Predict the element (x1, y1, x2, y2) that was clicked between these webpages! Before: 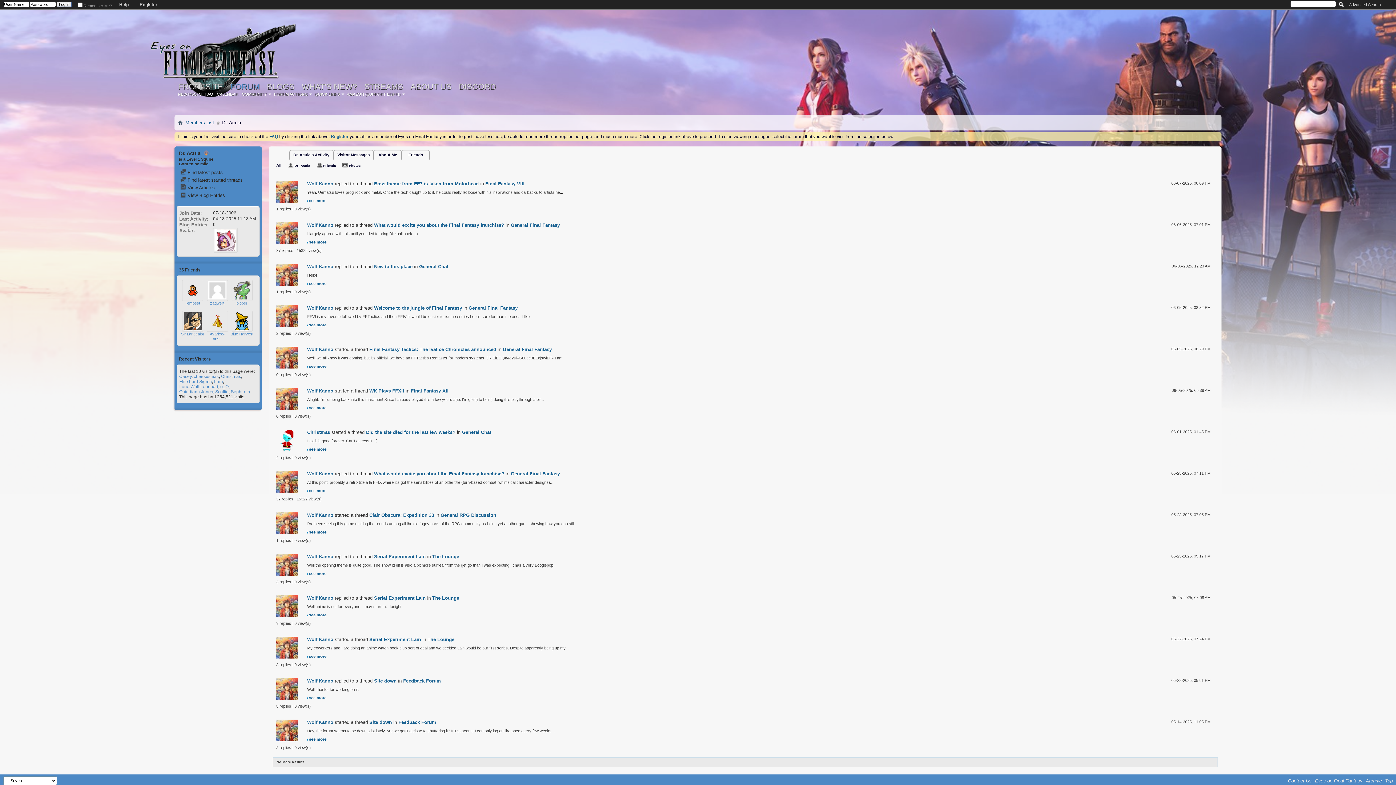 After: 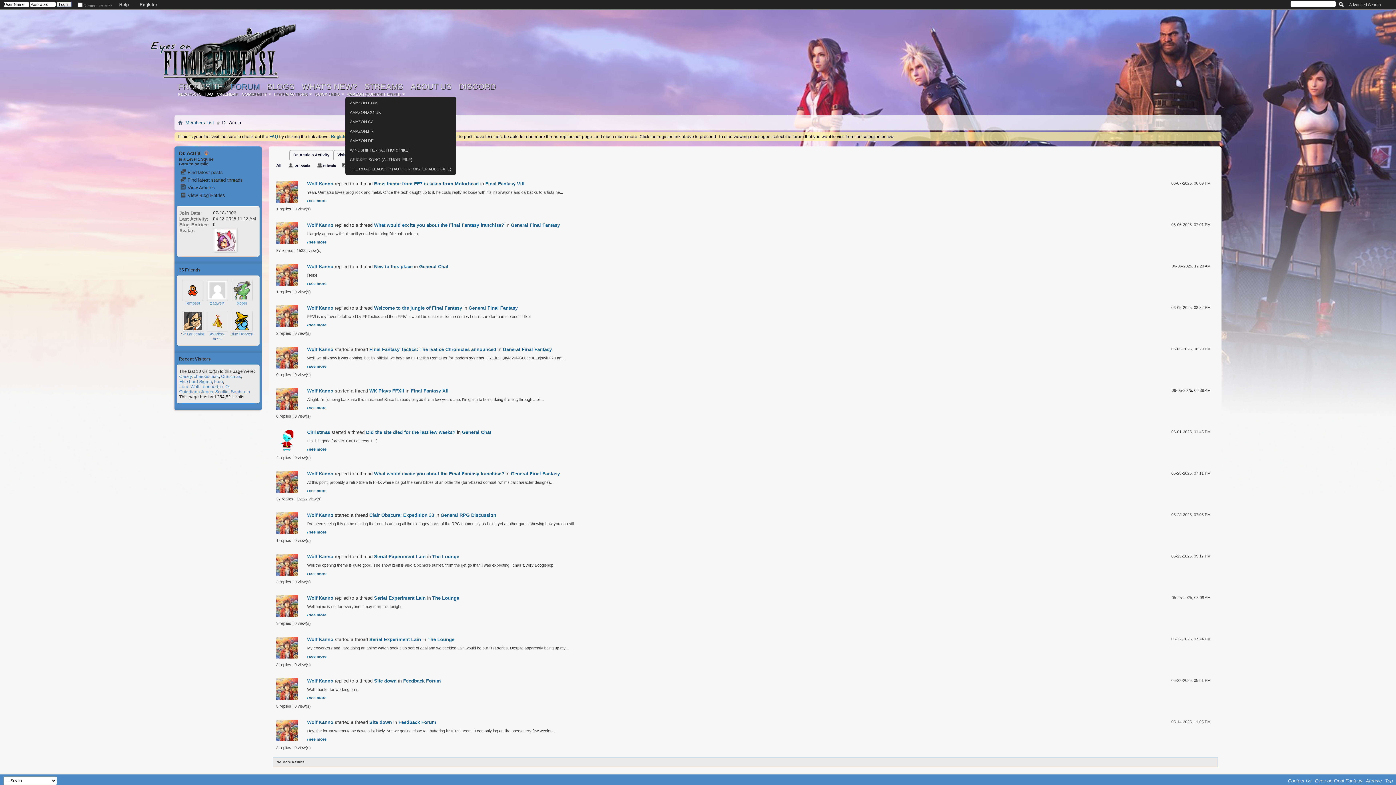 Action: label: AMAZON (SUPPORT EOFF!) bbox: (345, 91, 406, 97)